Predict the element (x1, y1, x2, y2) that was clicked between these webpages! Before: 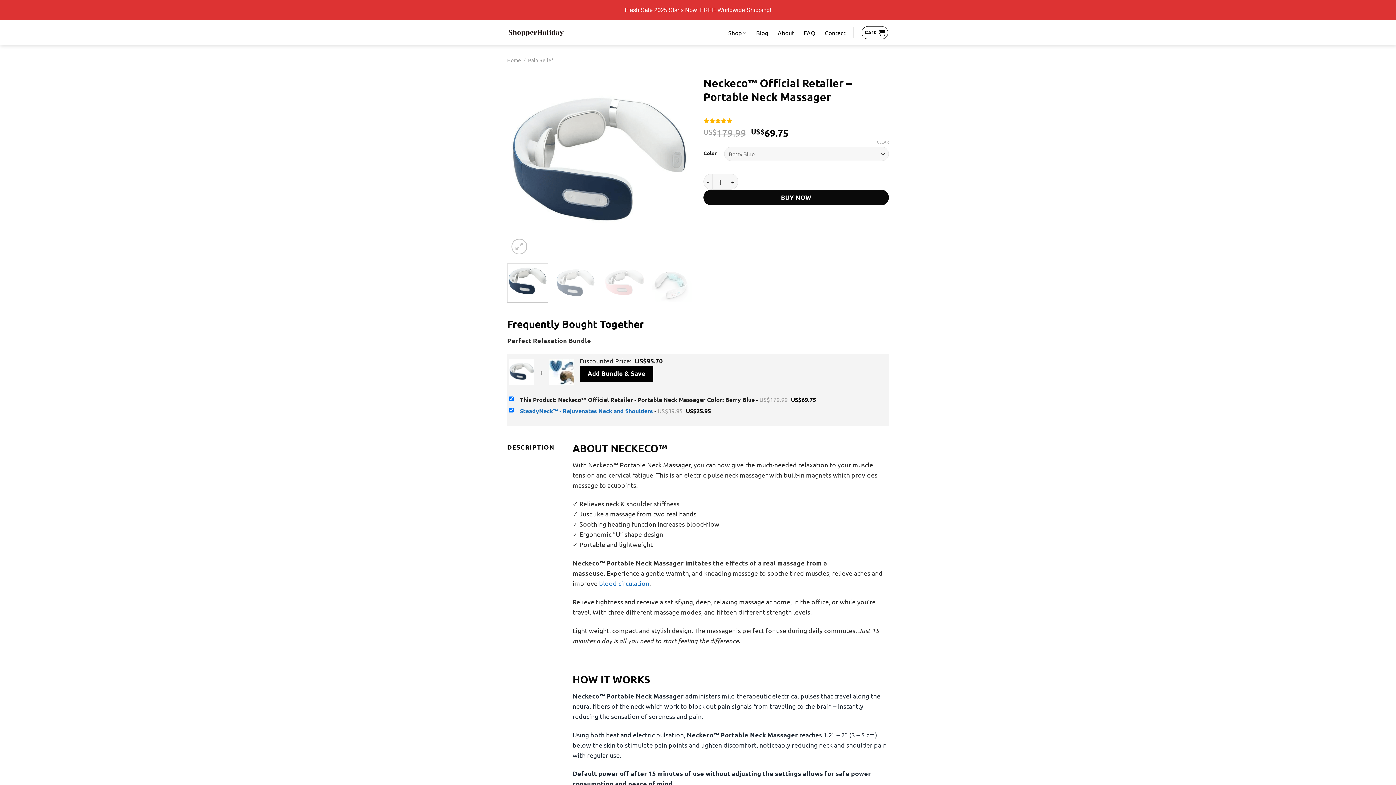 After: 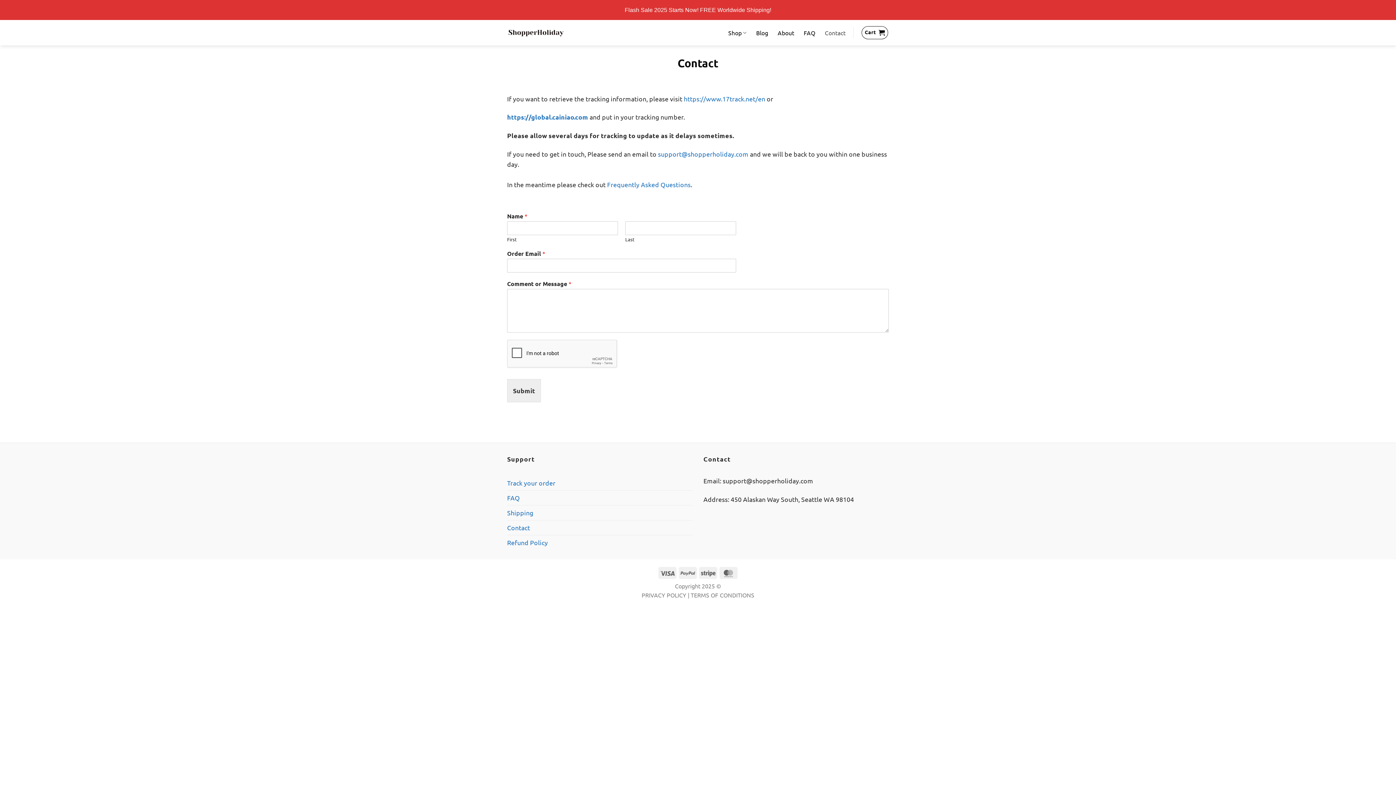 Action: bbox: (825, 26, 845, 39) label: Contact